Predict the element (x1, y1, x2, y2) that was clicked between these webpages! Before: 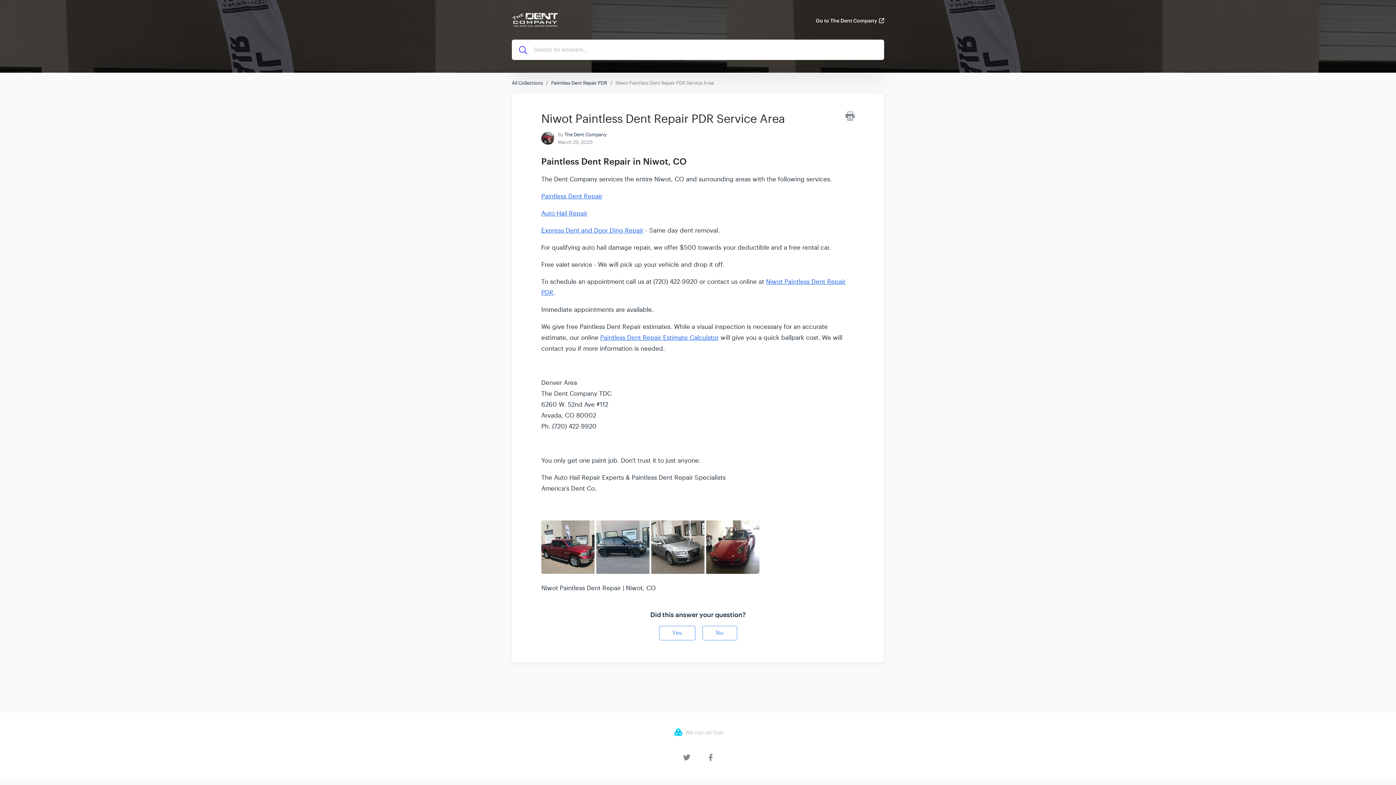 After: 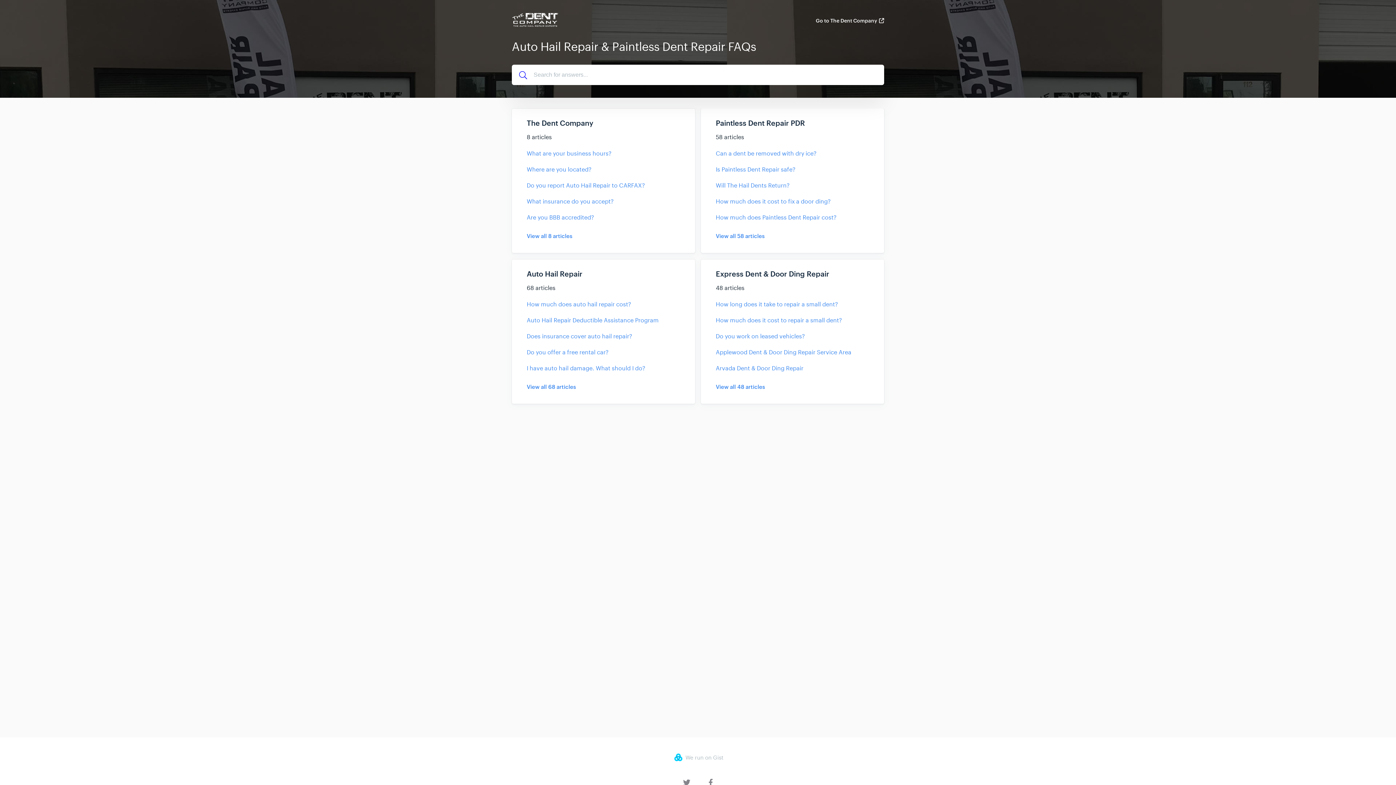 Action: bbox: (512, 80, 542, 86) label: All Collections